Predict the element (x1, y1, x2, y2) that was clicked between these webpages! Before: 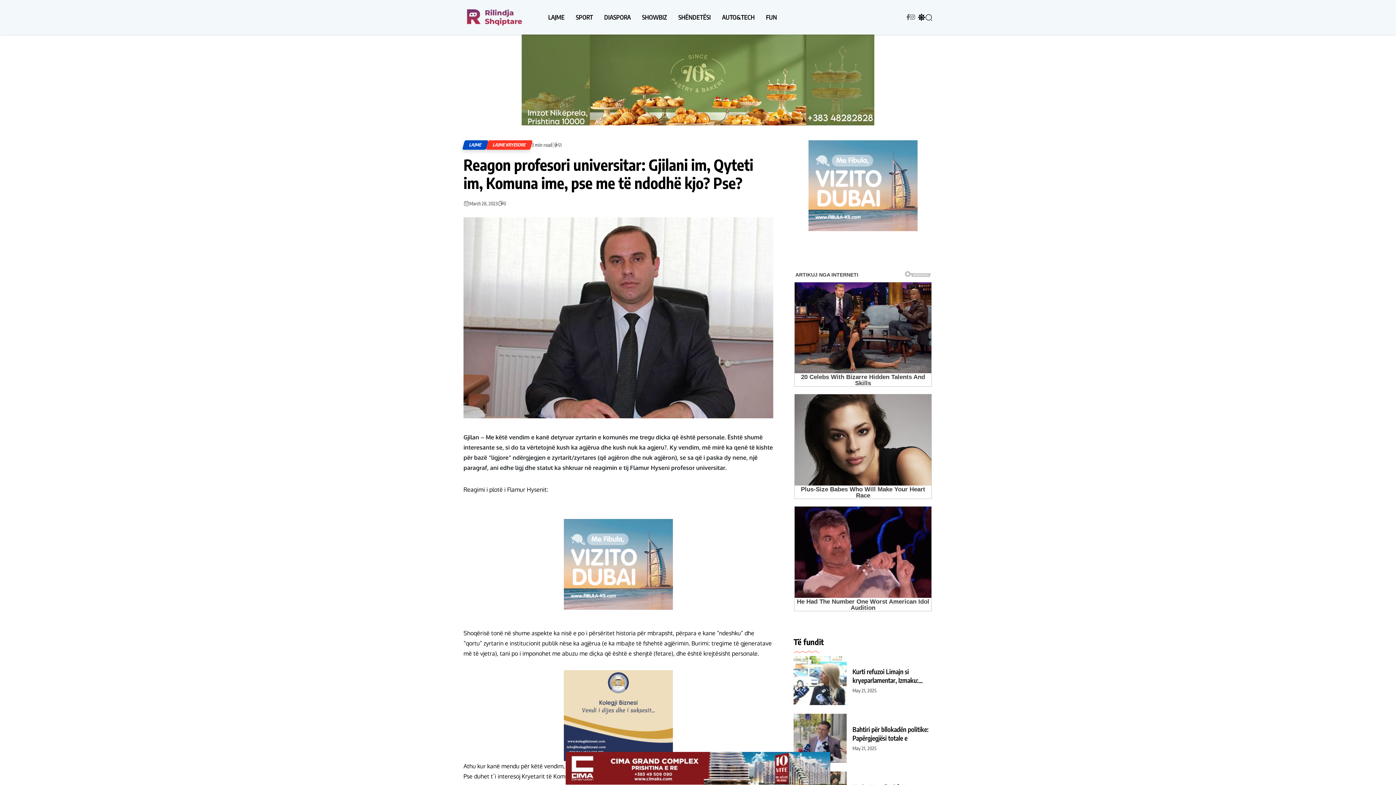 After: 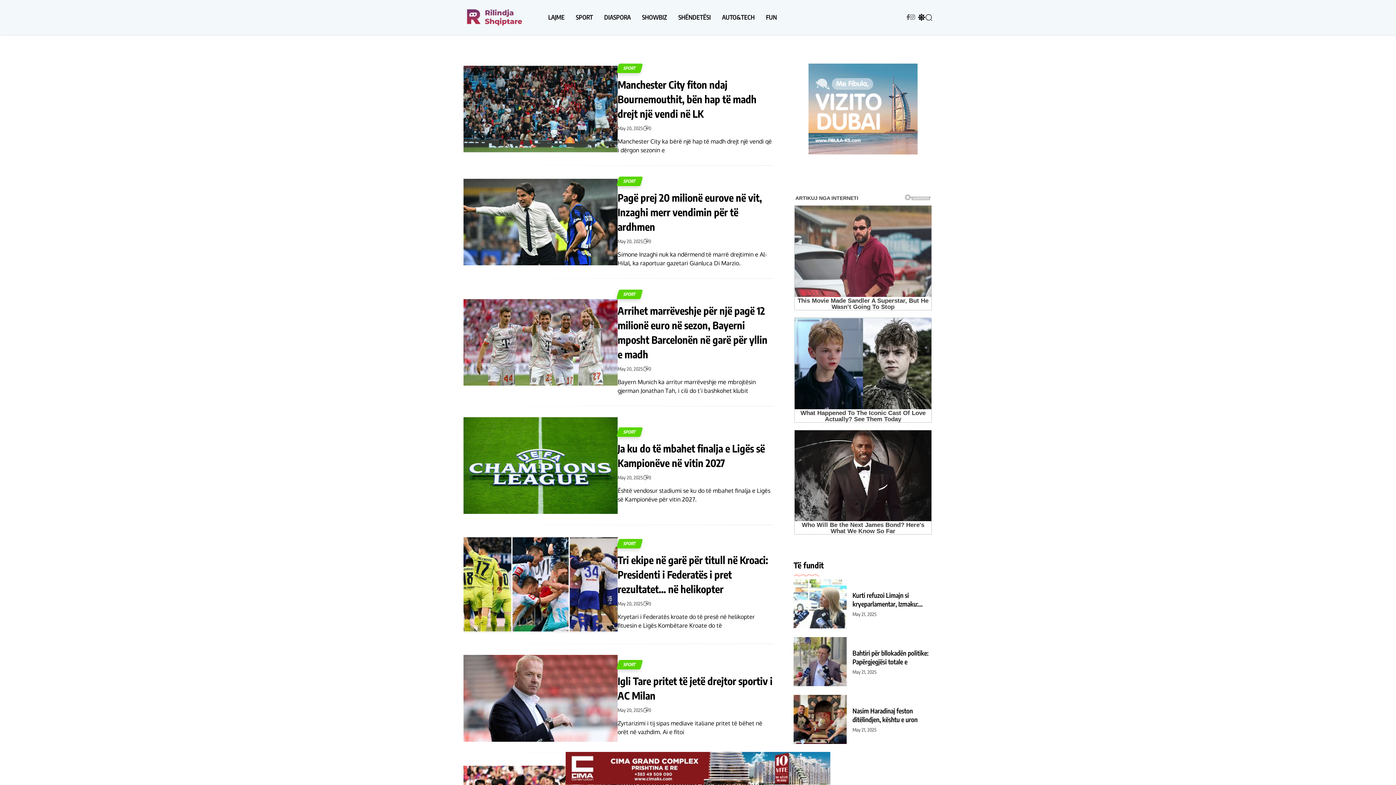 Action: bbox: (576, 14, 593, 20) label: SPORT